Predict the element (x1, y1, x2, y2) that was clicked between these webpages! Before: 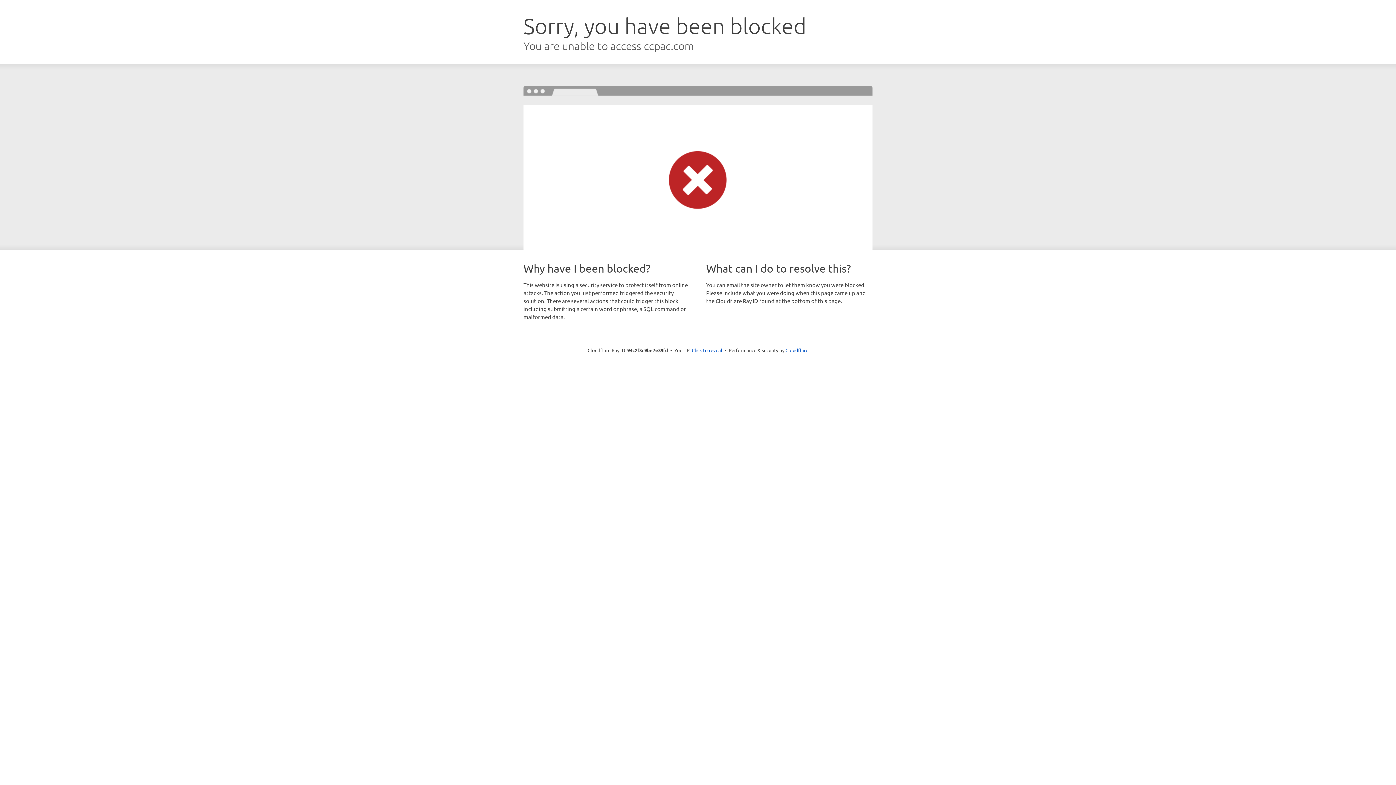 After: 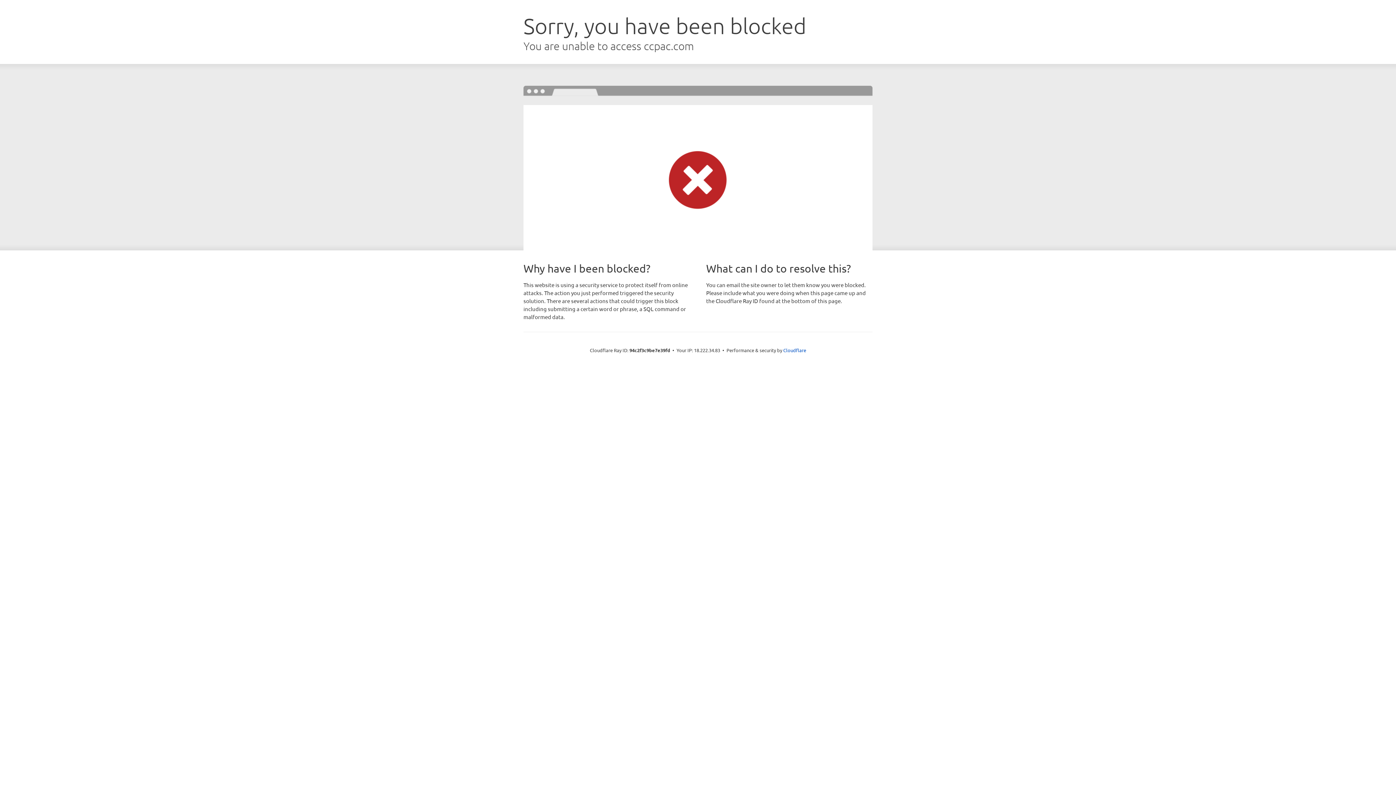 Action: bbox: (692, 346, 722, 353) label: Click to reveal